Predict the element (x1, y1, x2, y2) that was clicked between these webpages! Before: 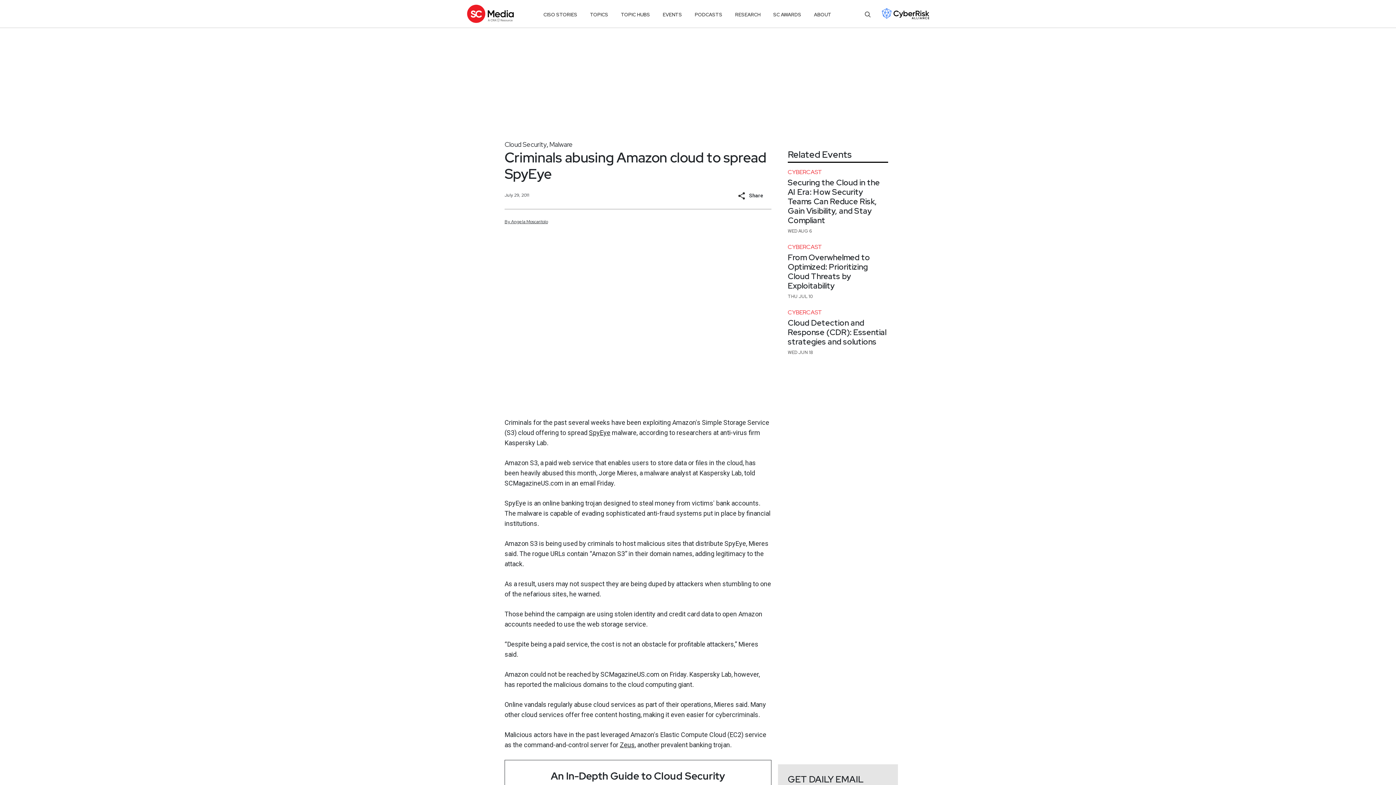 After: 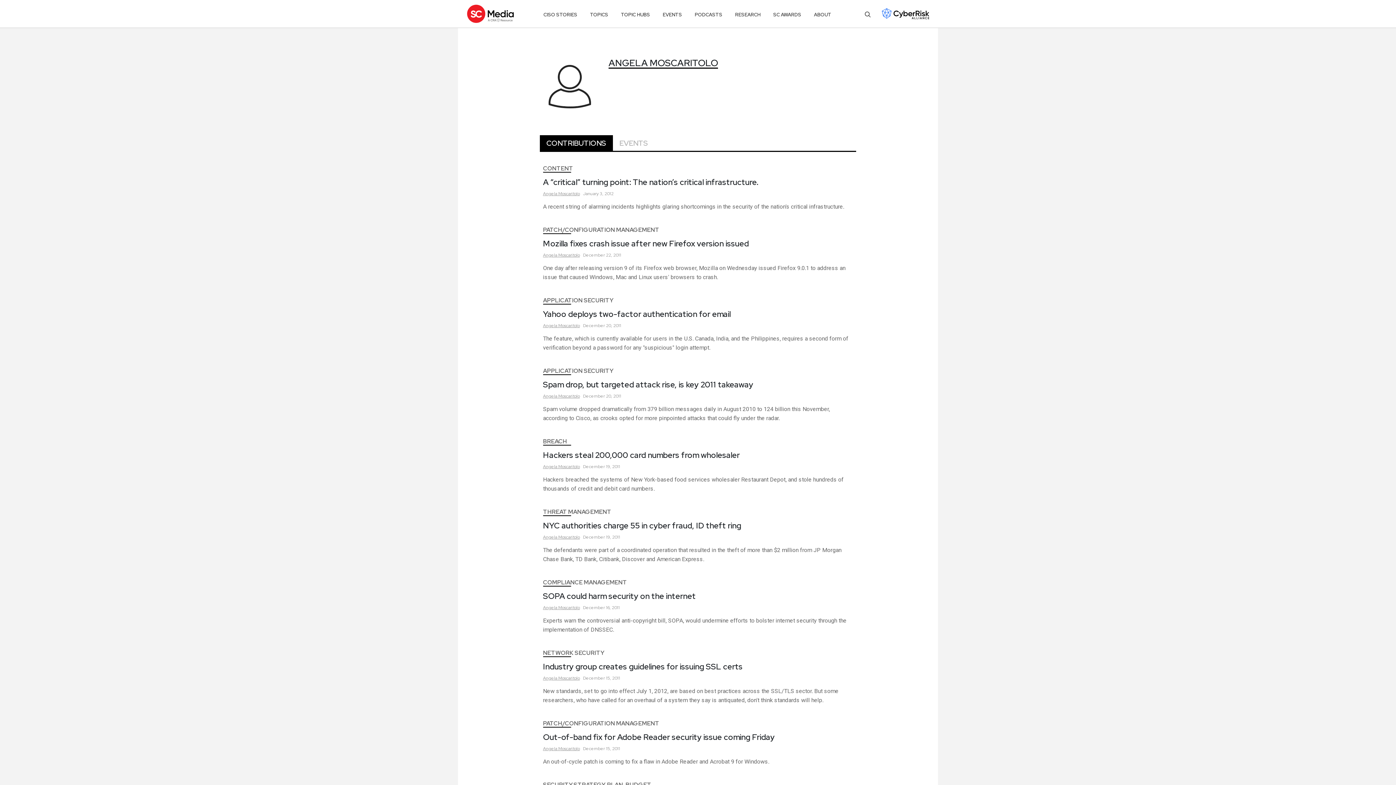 Action: label: By Angela Moscaritolo bbox: (504, 219, 548, 224)